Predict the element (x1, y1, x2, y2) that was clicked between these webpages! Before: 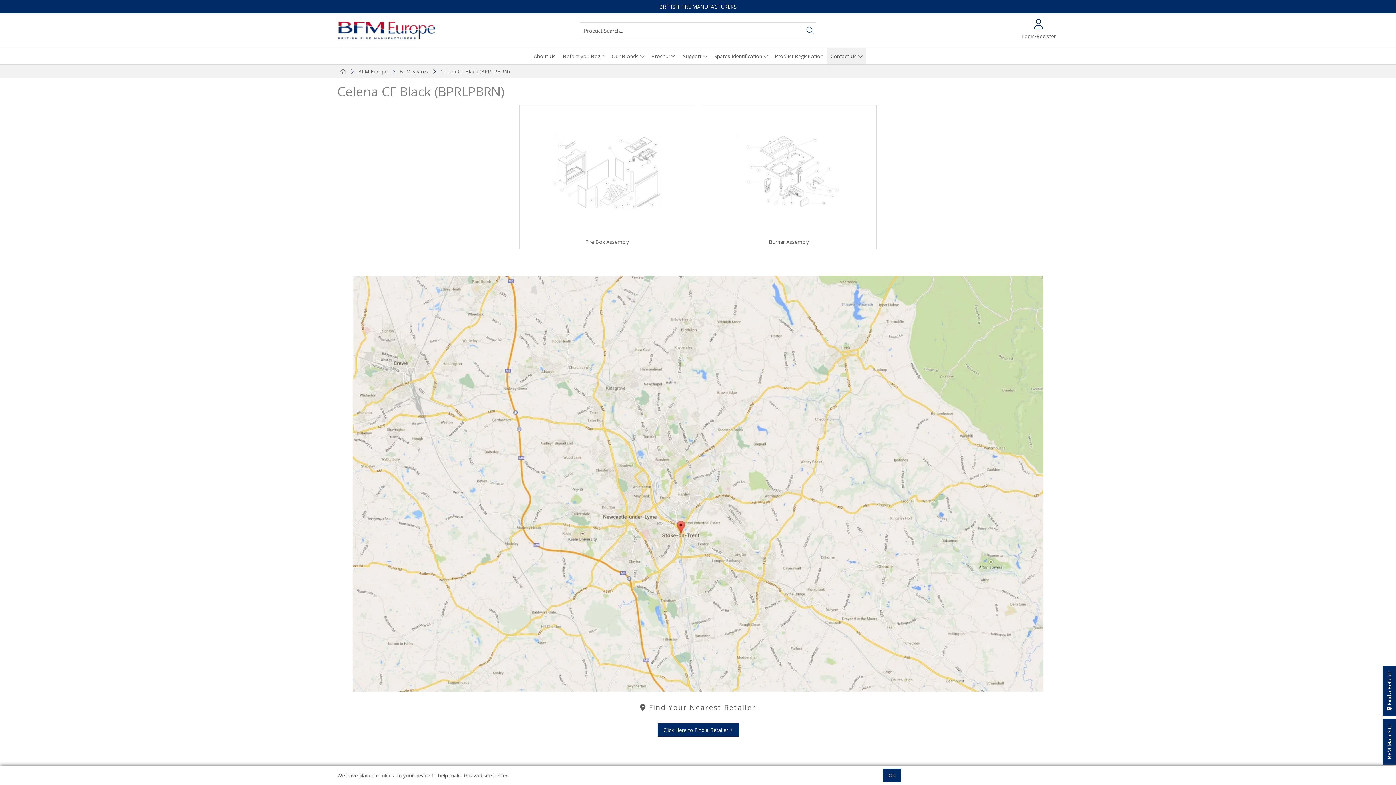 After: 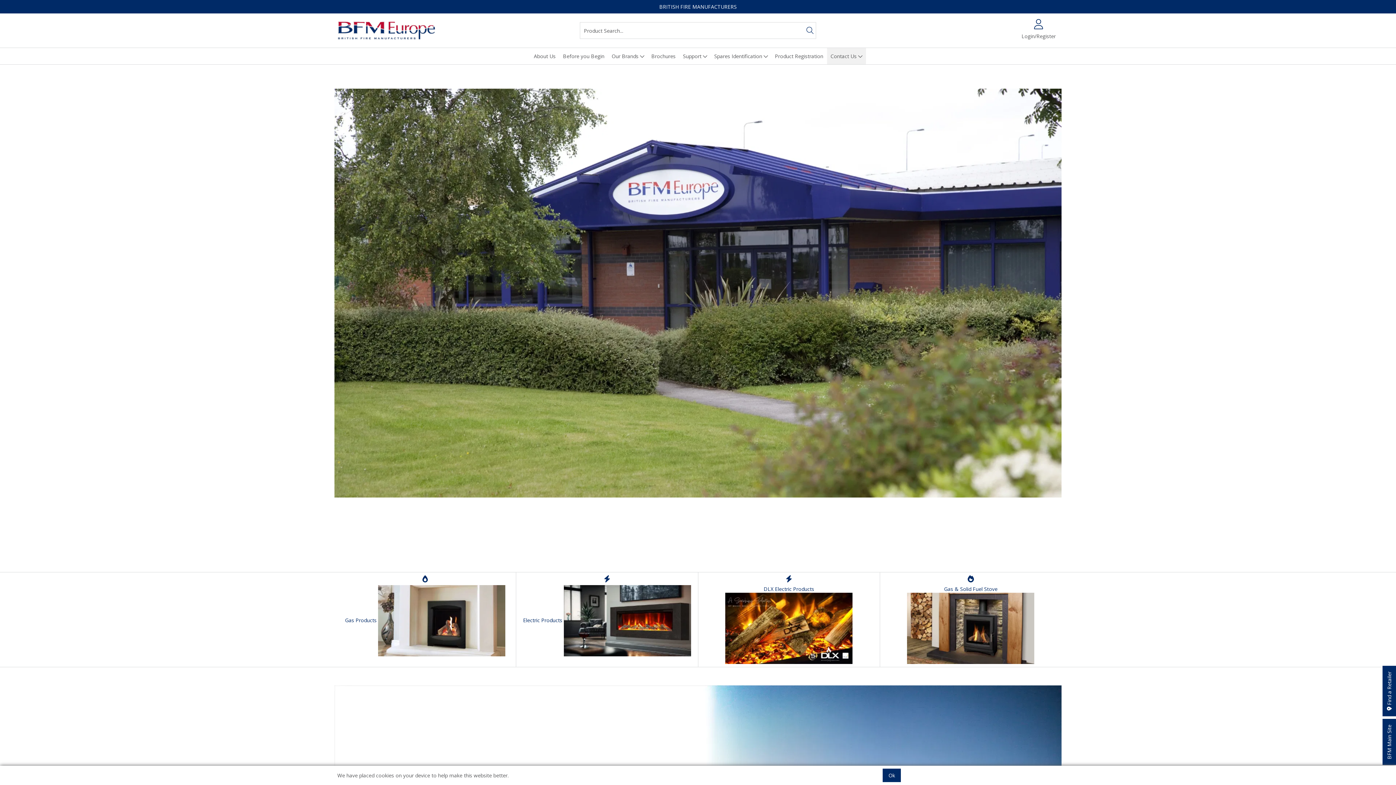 Action: label: BFM Main Site bbox: (1382, 719, 1396, 765)